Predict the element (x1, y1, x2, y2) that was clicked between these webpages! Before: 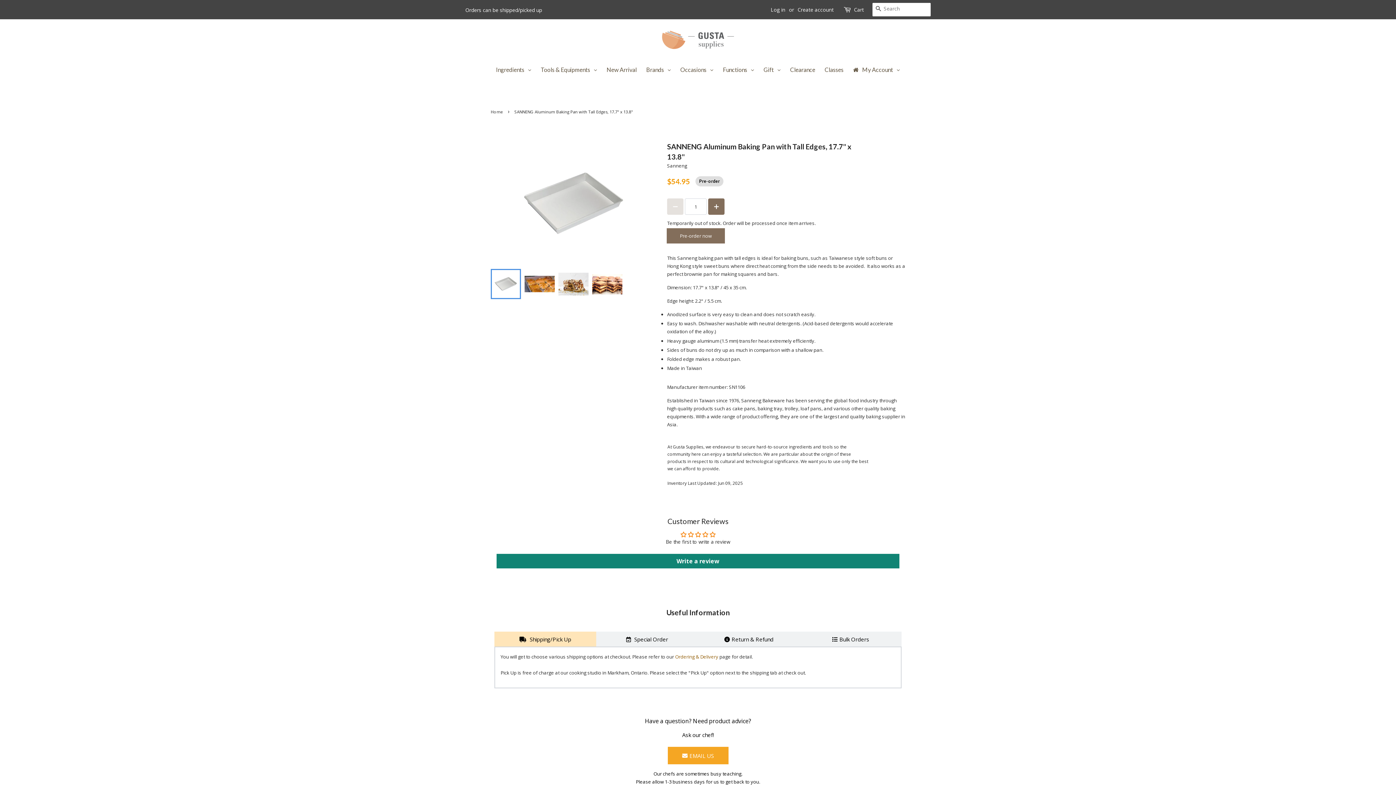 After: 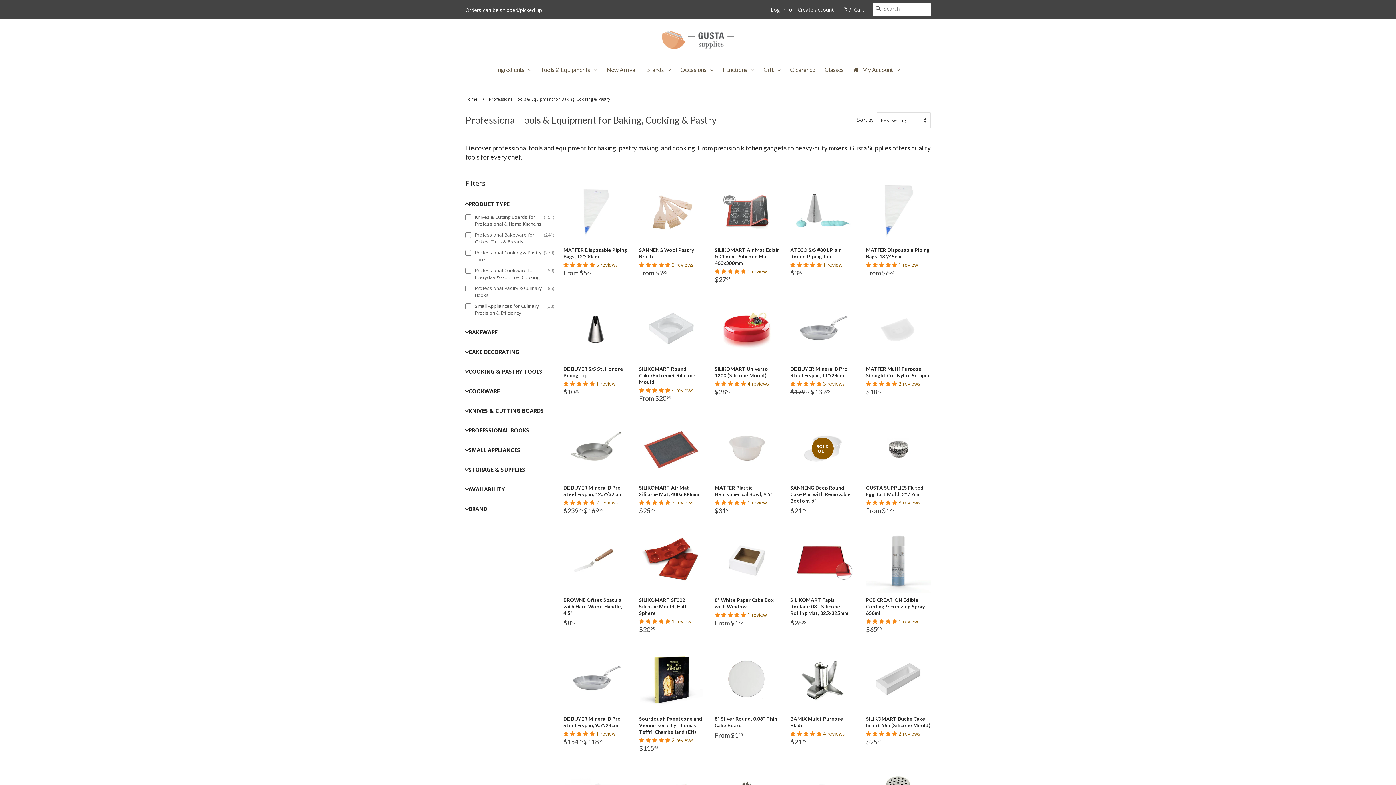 Action: label: Tools & Equipments bbox: (536, 60, 602, 79)